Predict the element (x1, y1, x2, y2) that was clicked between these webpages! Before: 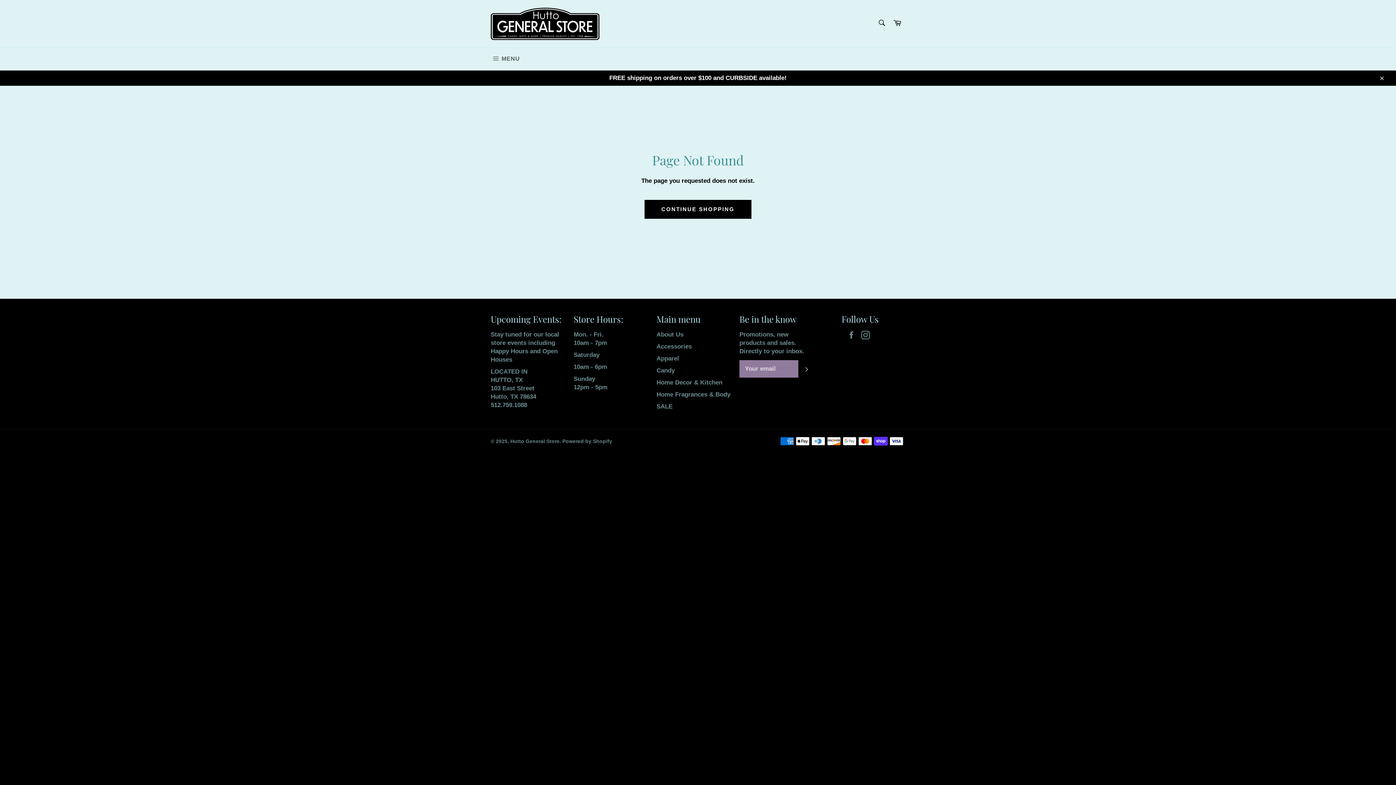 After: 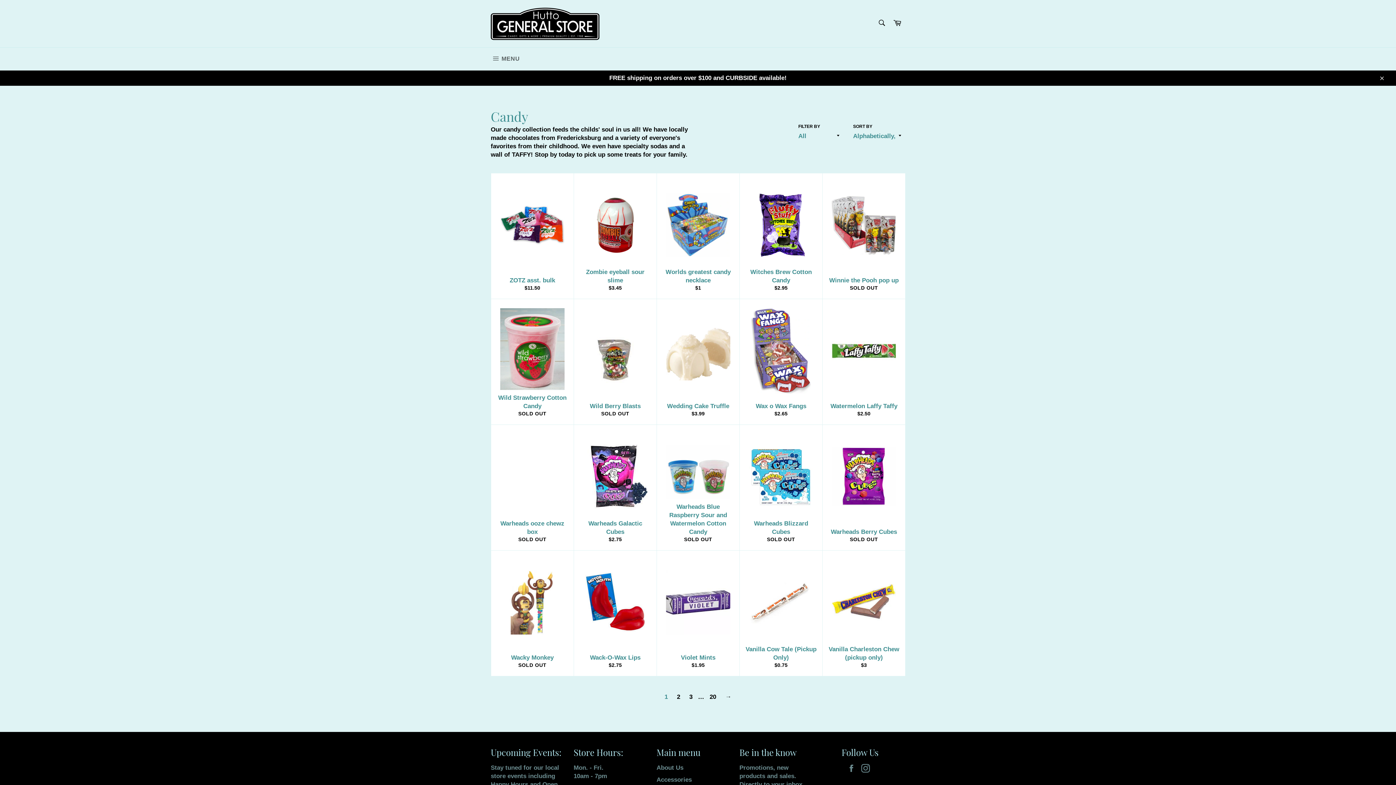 Action: label: Candy bbox: (656, 367, 674, 374)